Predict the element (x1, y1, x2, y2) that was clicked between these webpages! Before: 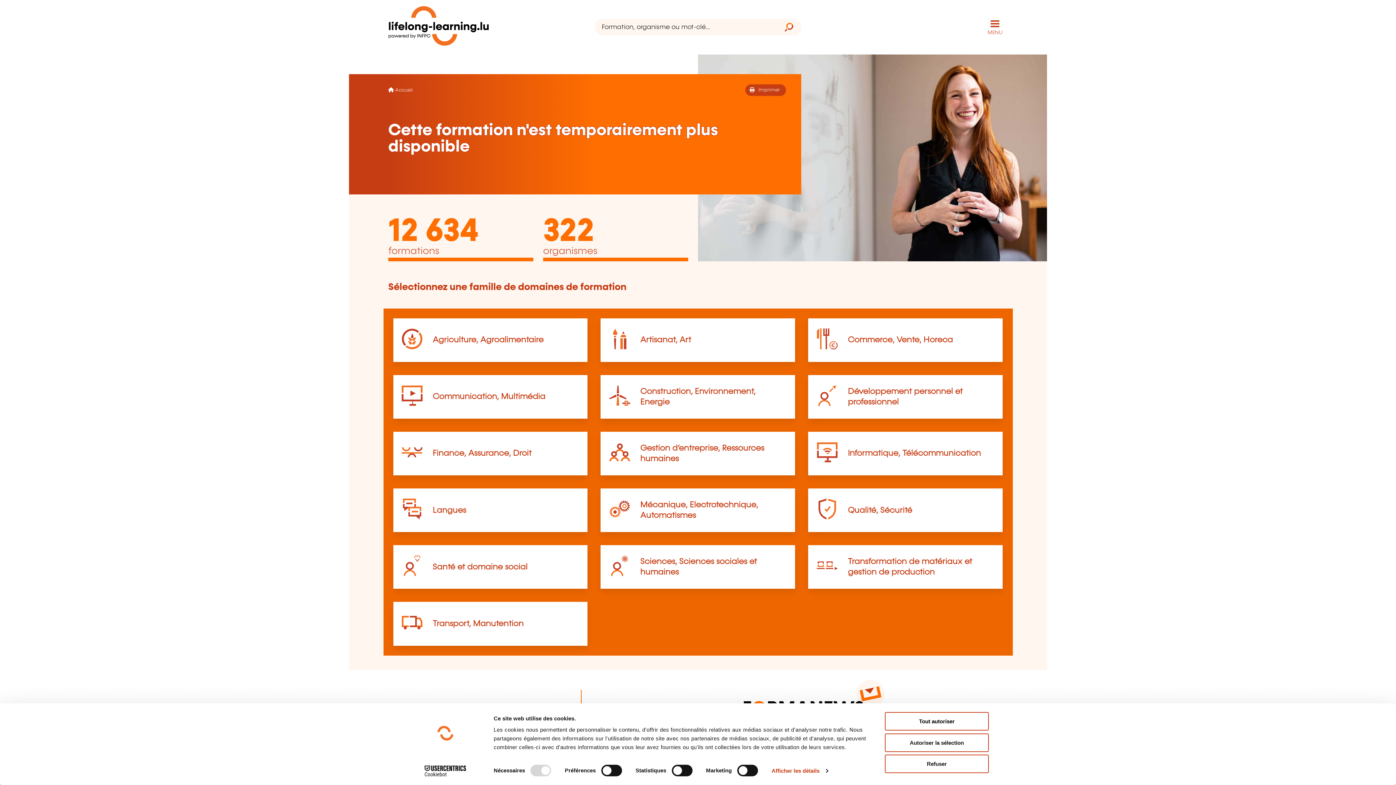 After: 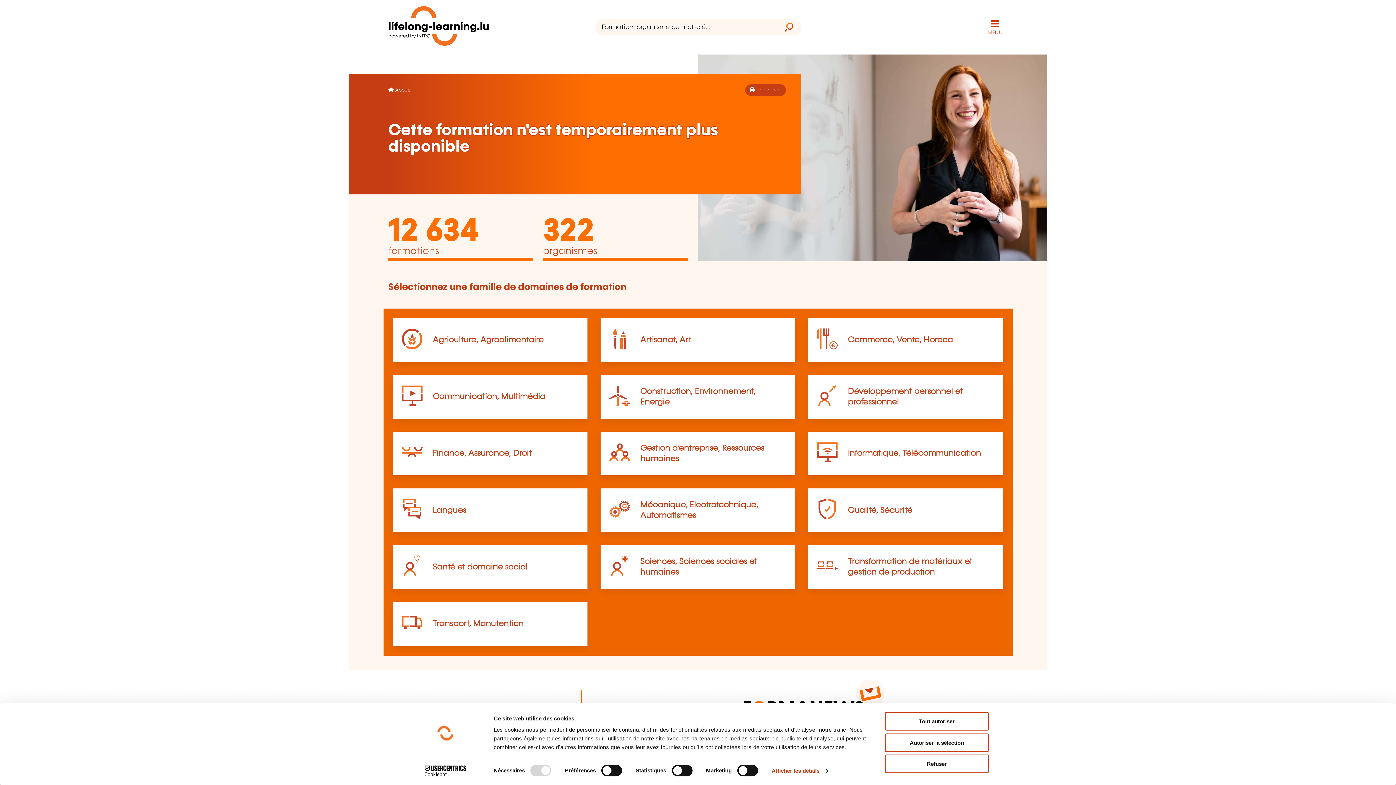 Action: label: Cookiebot - opens in a new window bbox: (413, 765, 477, 776)